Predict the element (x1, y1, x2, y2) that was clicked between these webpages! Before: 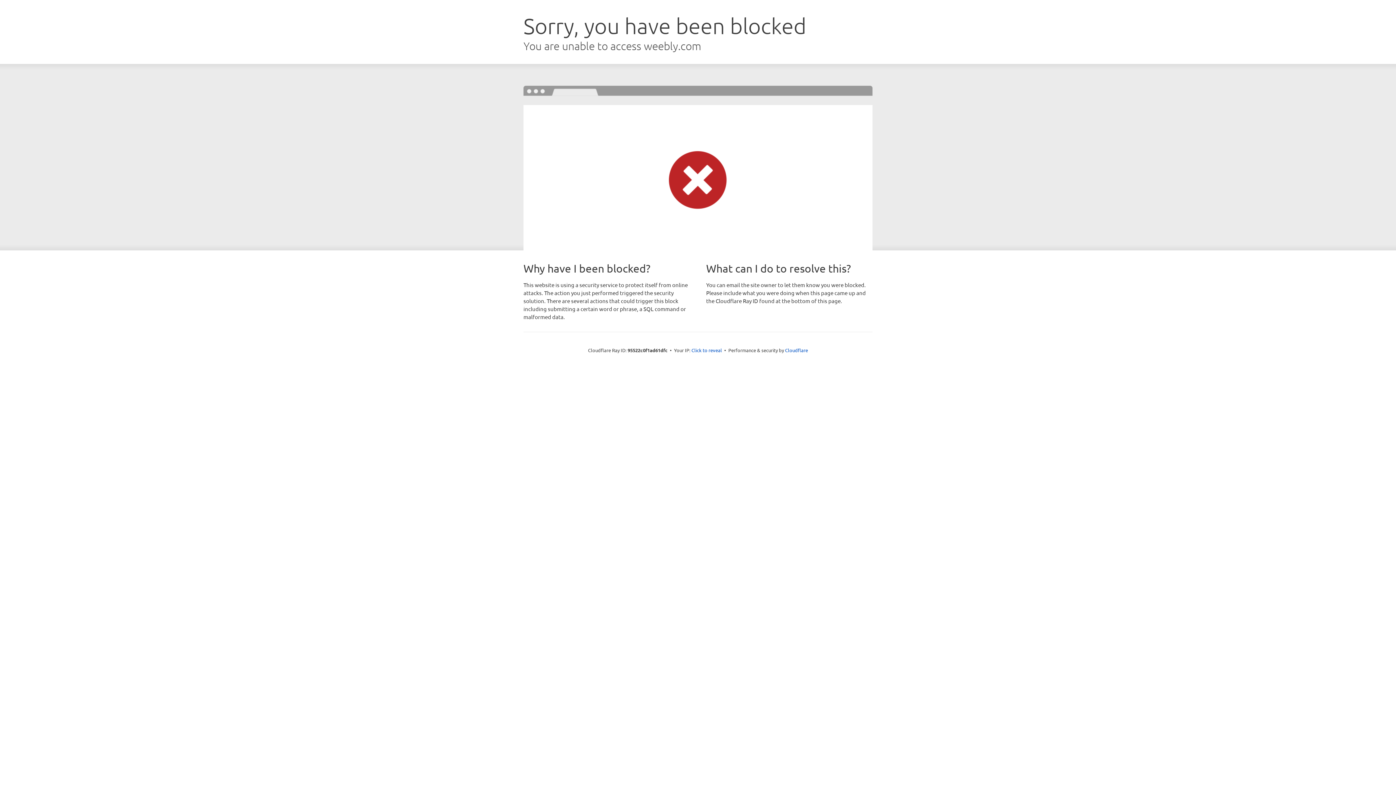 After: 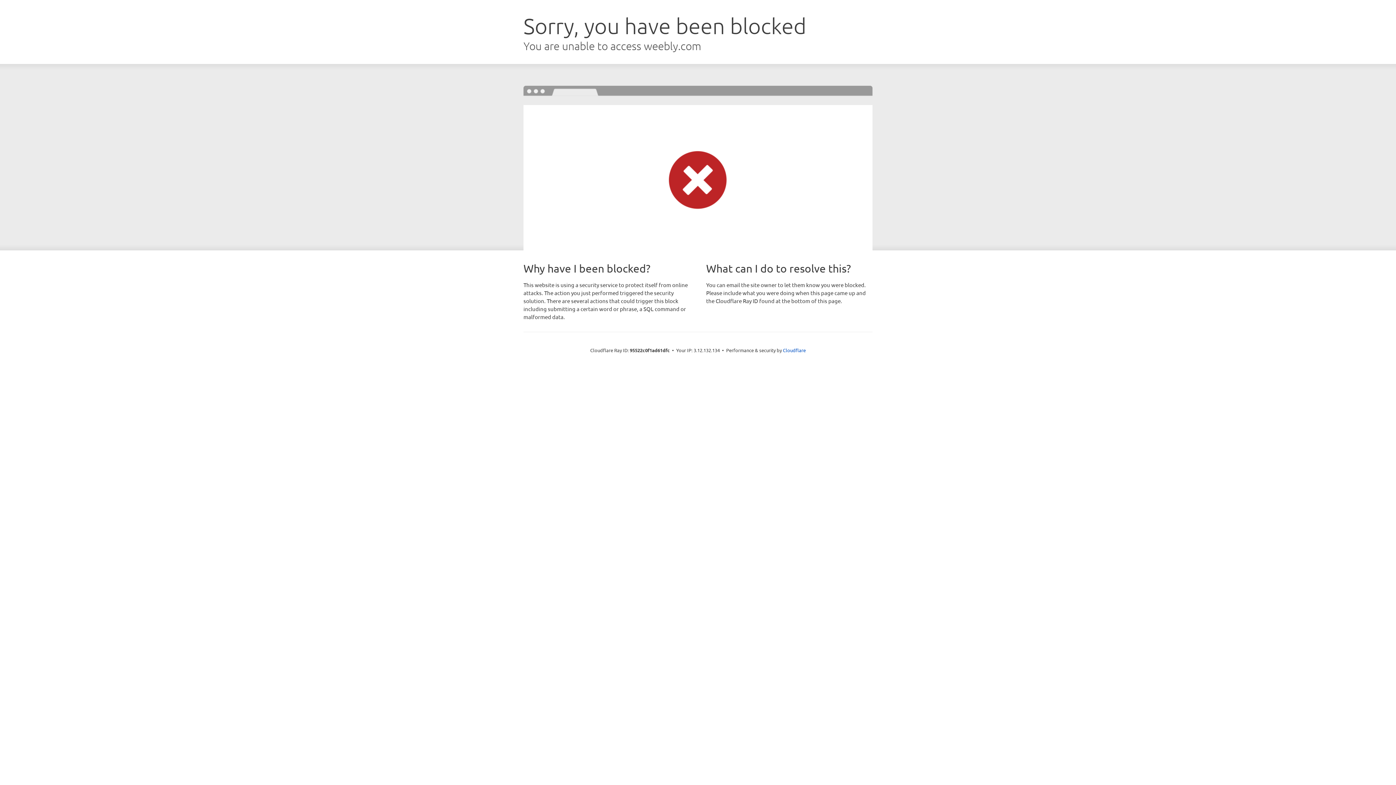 Action: label: Click to reveal bbox: (691, 346, 722, 353)